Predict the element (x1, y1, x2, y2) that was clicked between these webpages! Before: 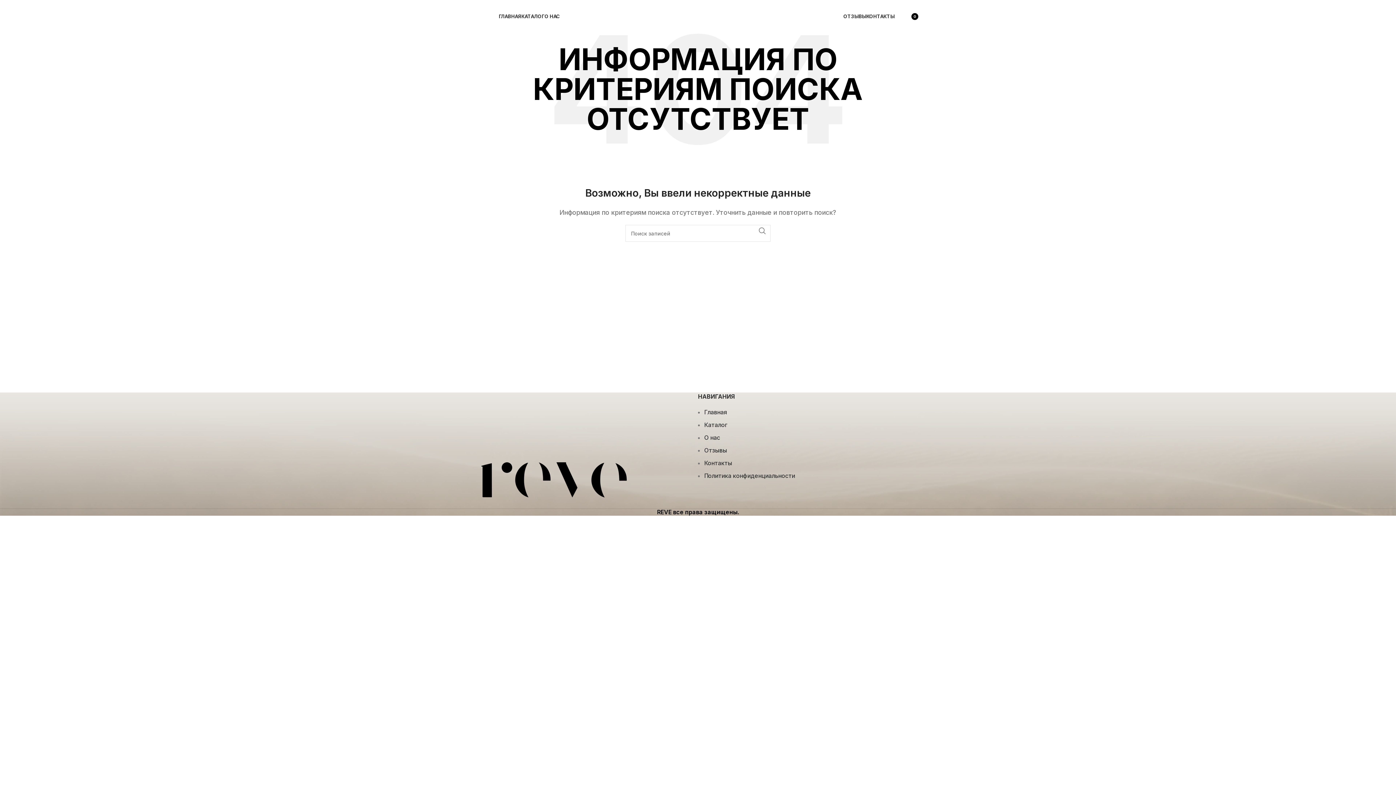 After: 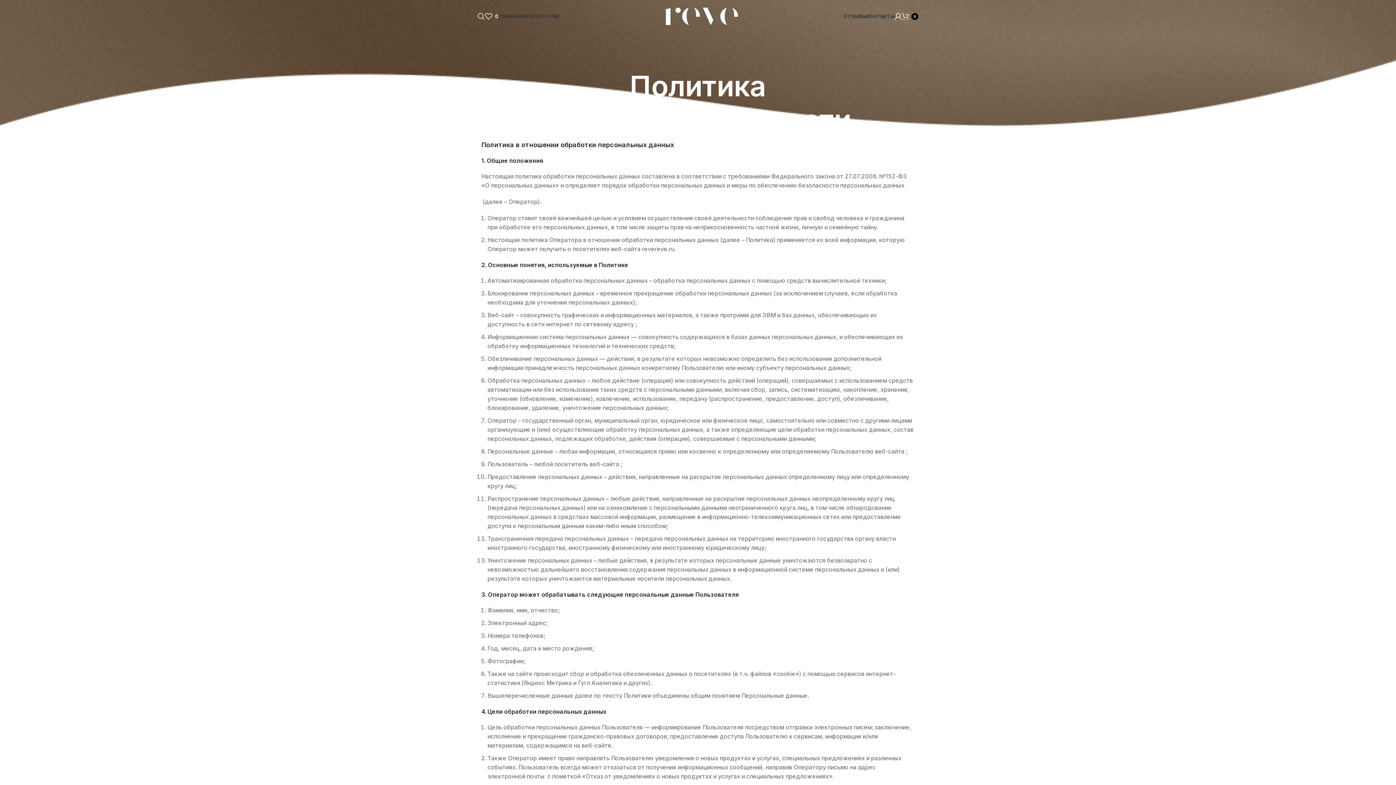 Action: bbox: (704, 472, 795, 479) label: Политика конфиденциальности